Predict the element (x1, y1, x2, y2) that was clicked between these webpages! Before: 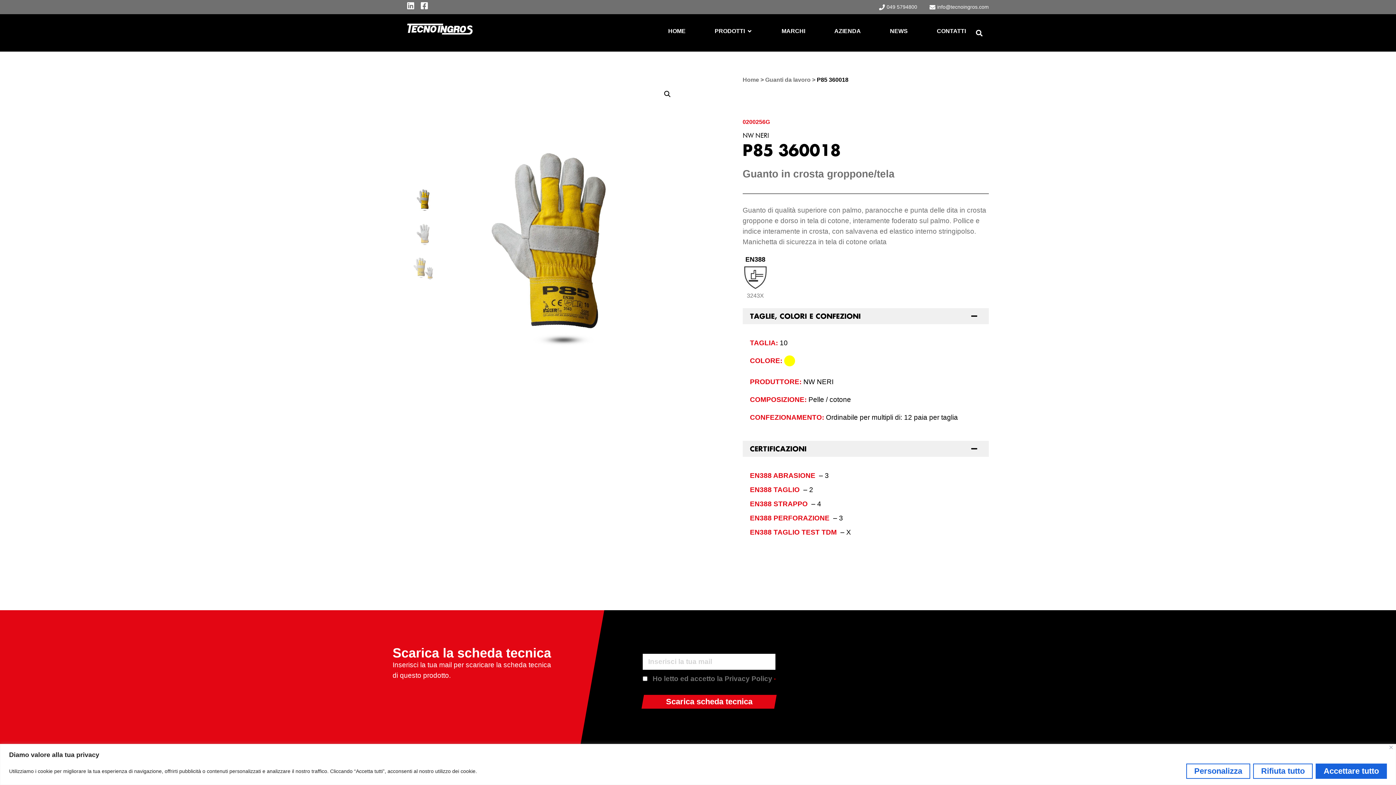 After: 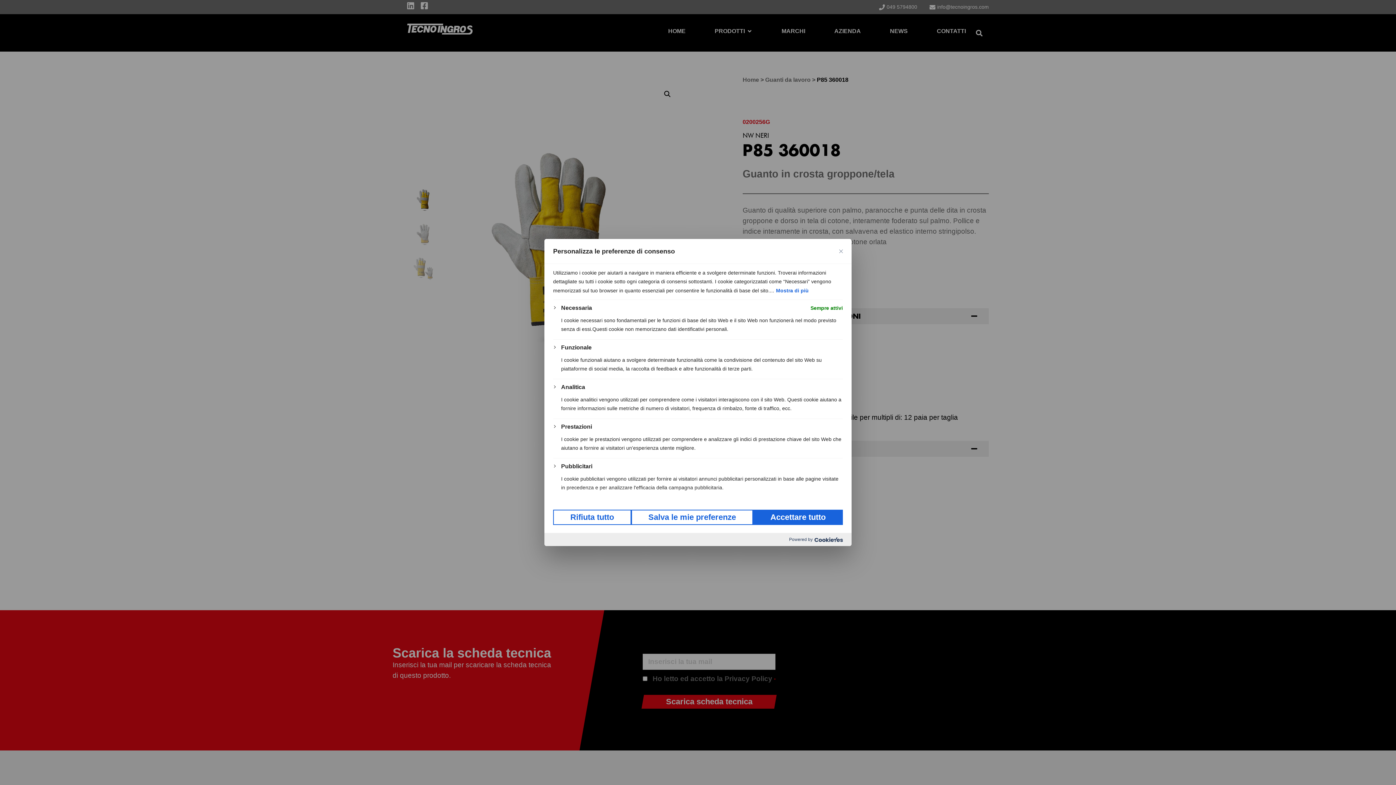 Action: bbox: (1186, 763, 1250, 779) label: Personalizza